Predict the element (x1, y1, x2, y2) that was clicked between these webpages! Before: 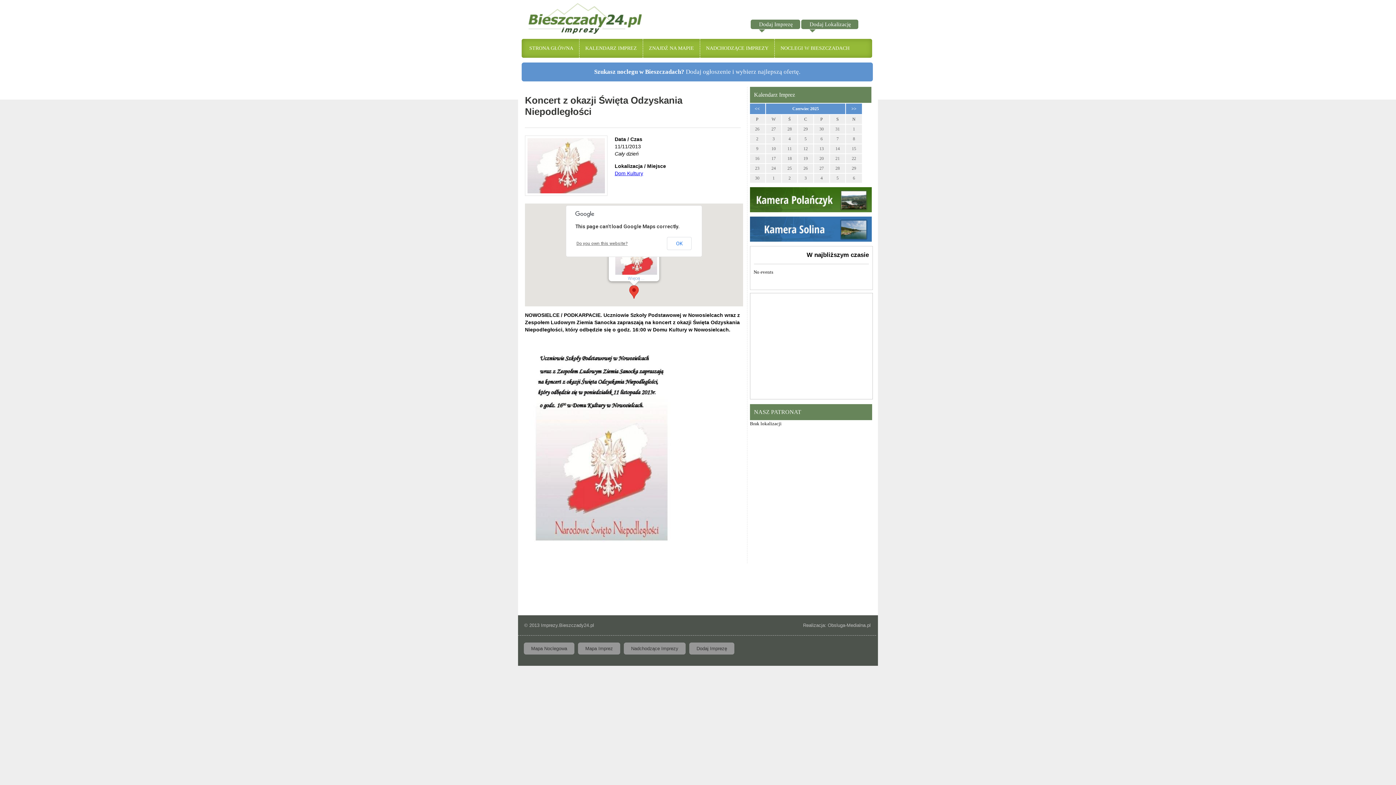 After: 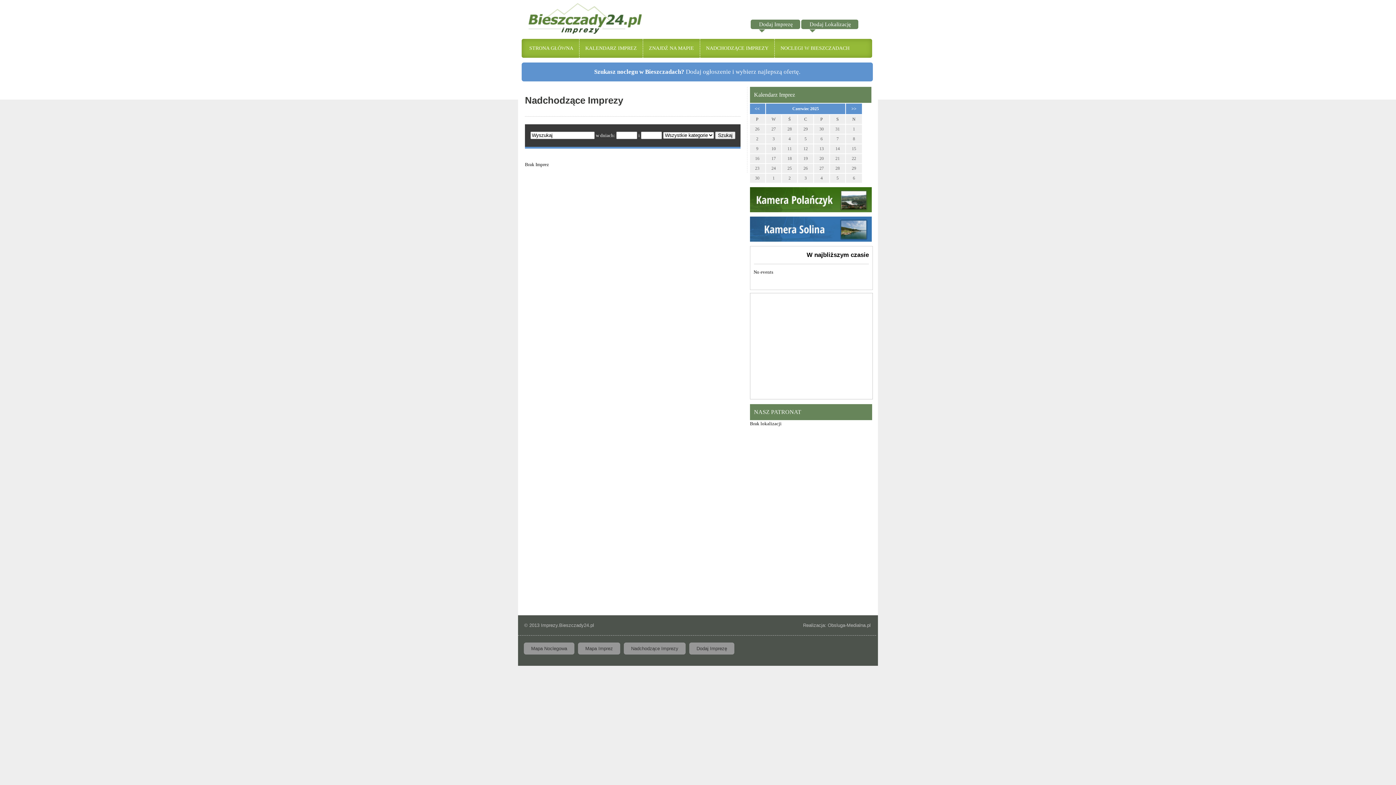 Action: label: NADCHODZĄCE IMPREZY bbox: (700, 38, 774, 57)